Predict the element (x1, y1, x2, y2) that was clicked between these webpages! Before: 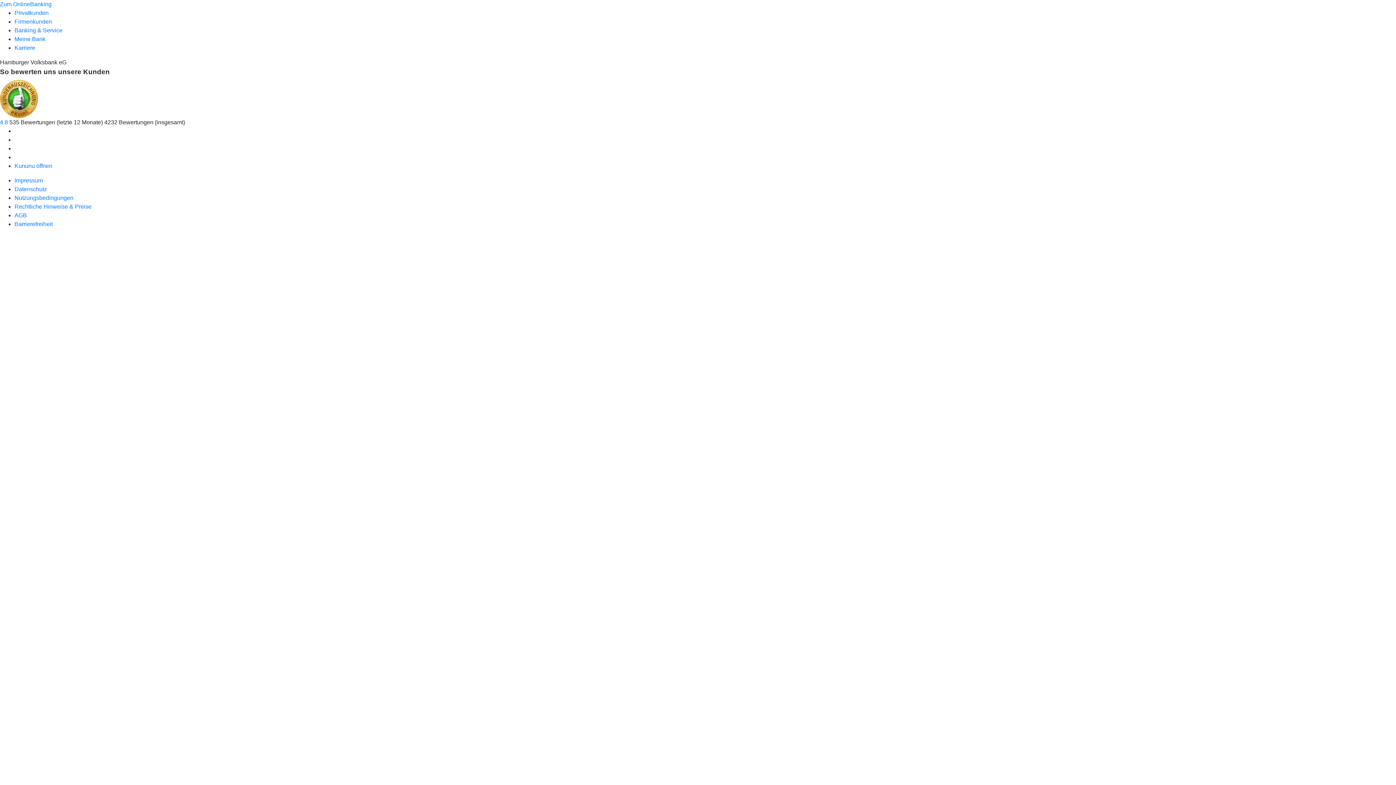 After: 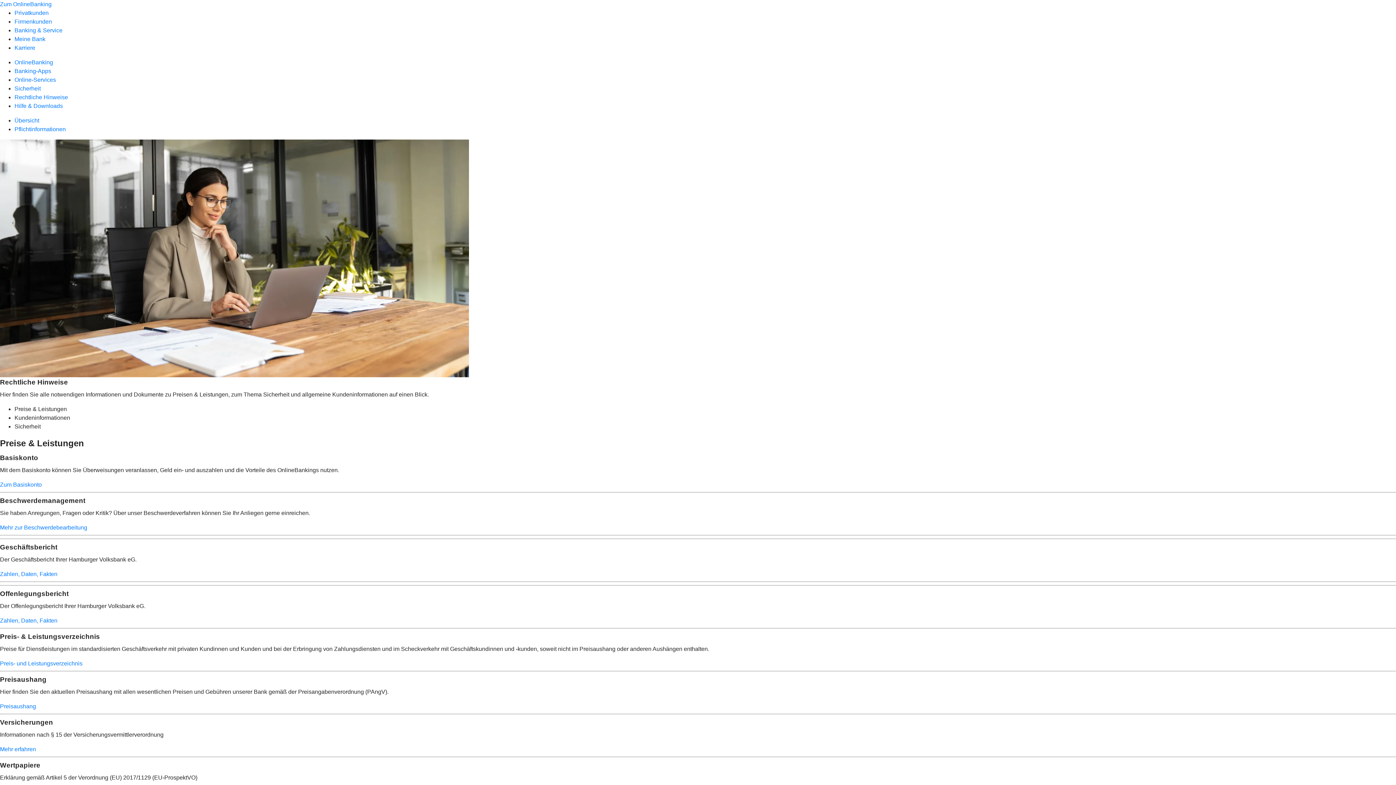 Action: bbox: (14, 203, 91, 209) label: Rechtliche Hinweise & Preise